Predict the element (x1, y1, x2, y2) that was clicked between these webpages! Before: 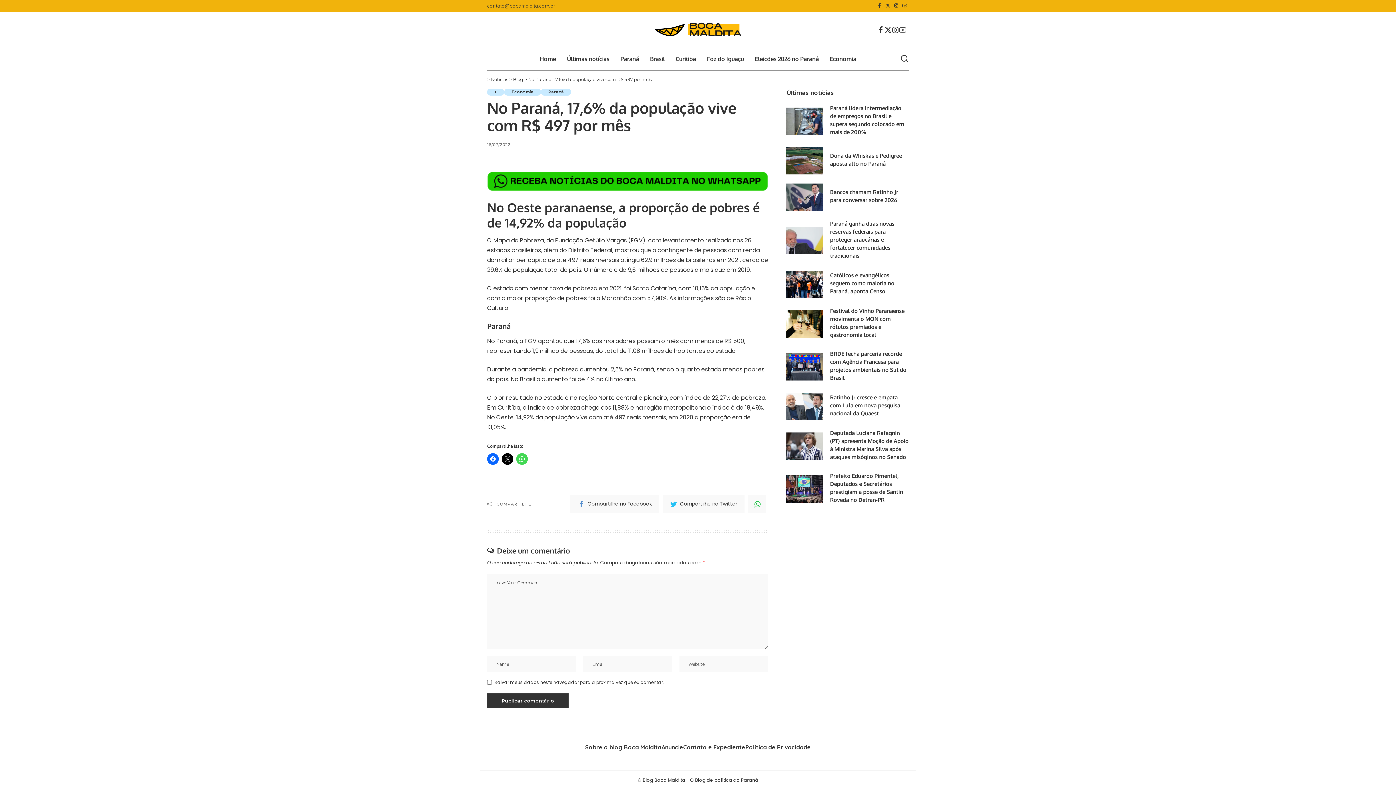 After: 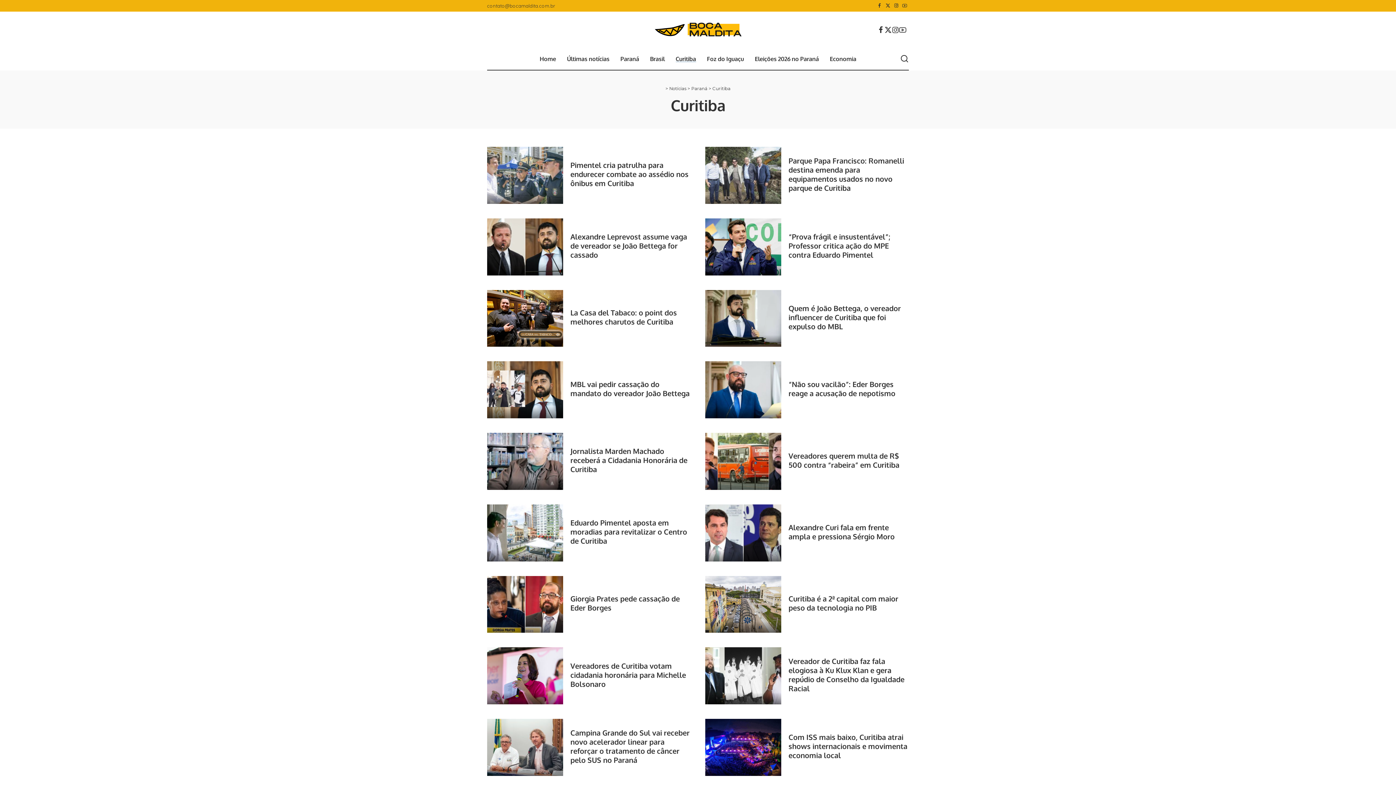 Action: label: Curitiba bbox: (670, 48, 701, 69)